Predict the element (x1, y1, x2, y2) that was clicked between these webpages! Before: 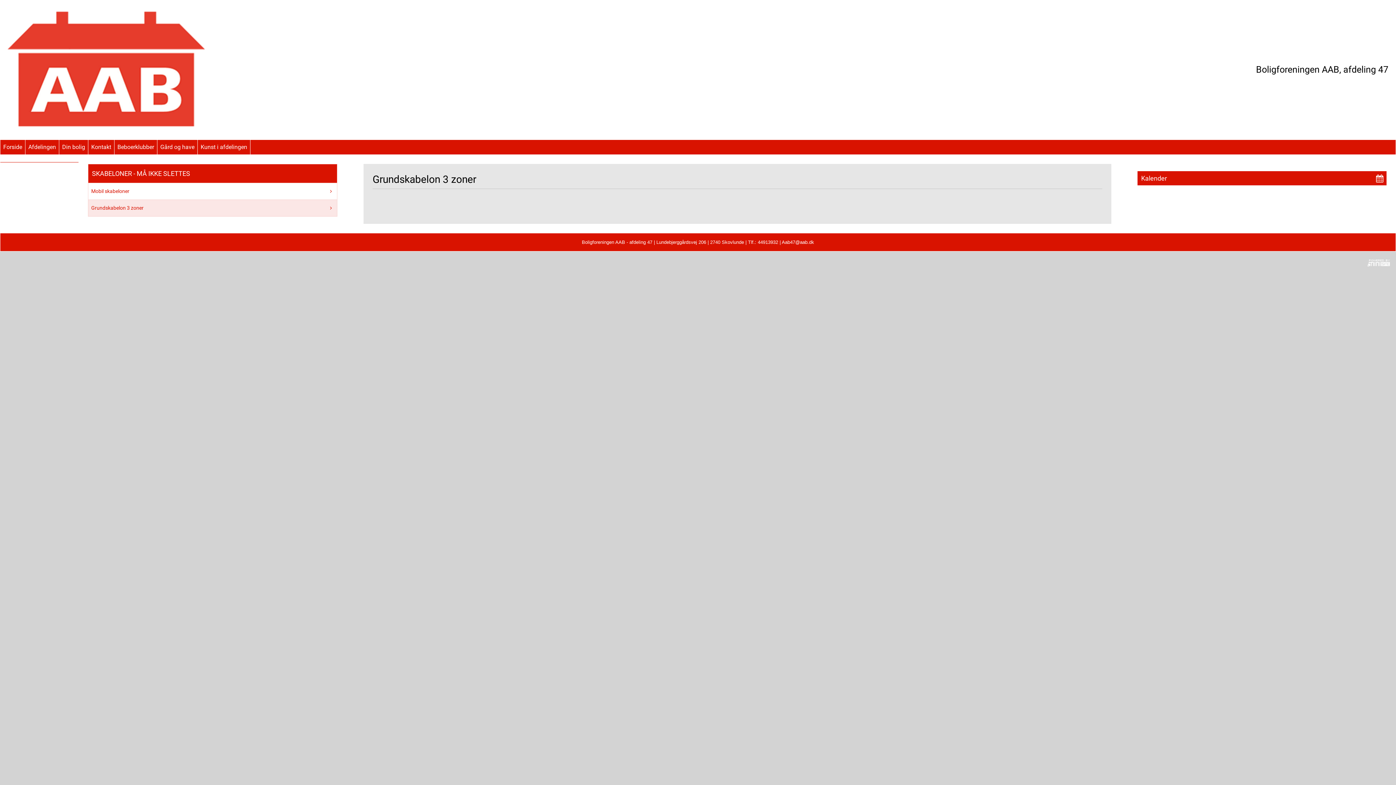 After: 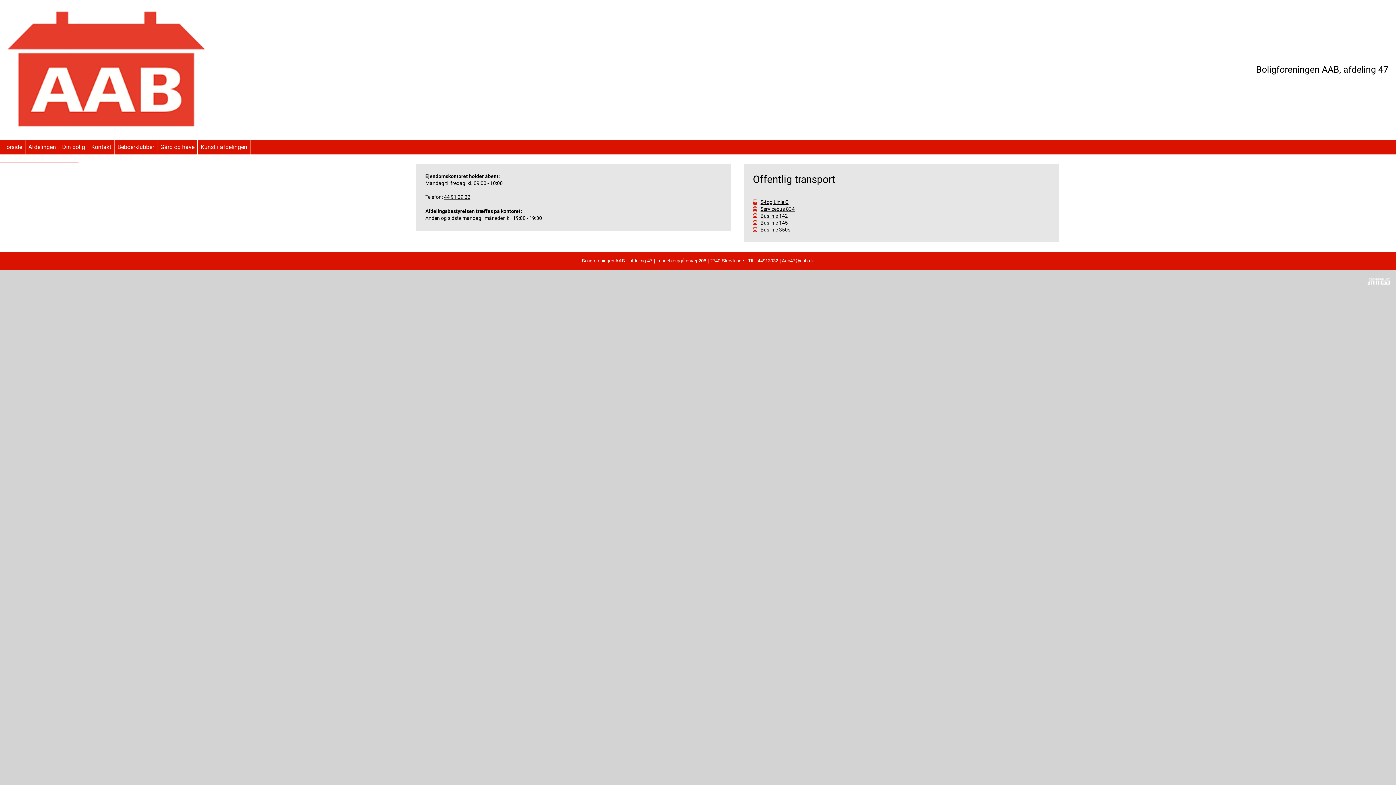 Action: bbox: (88, 182, 337, 199) label: Mobil skabeloner